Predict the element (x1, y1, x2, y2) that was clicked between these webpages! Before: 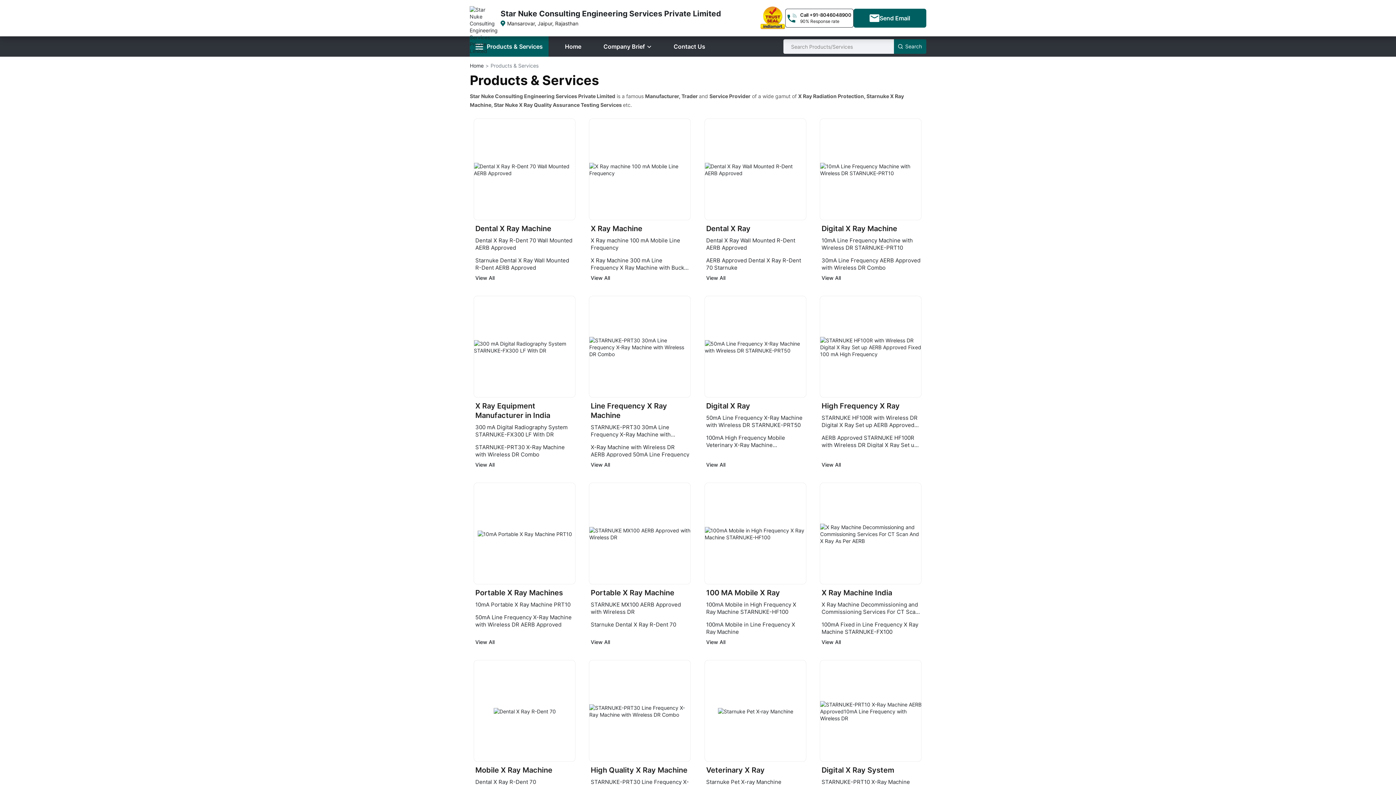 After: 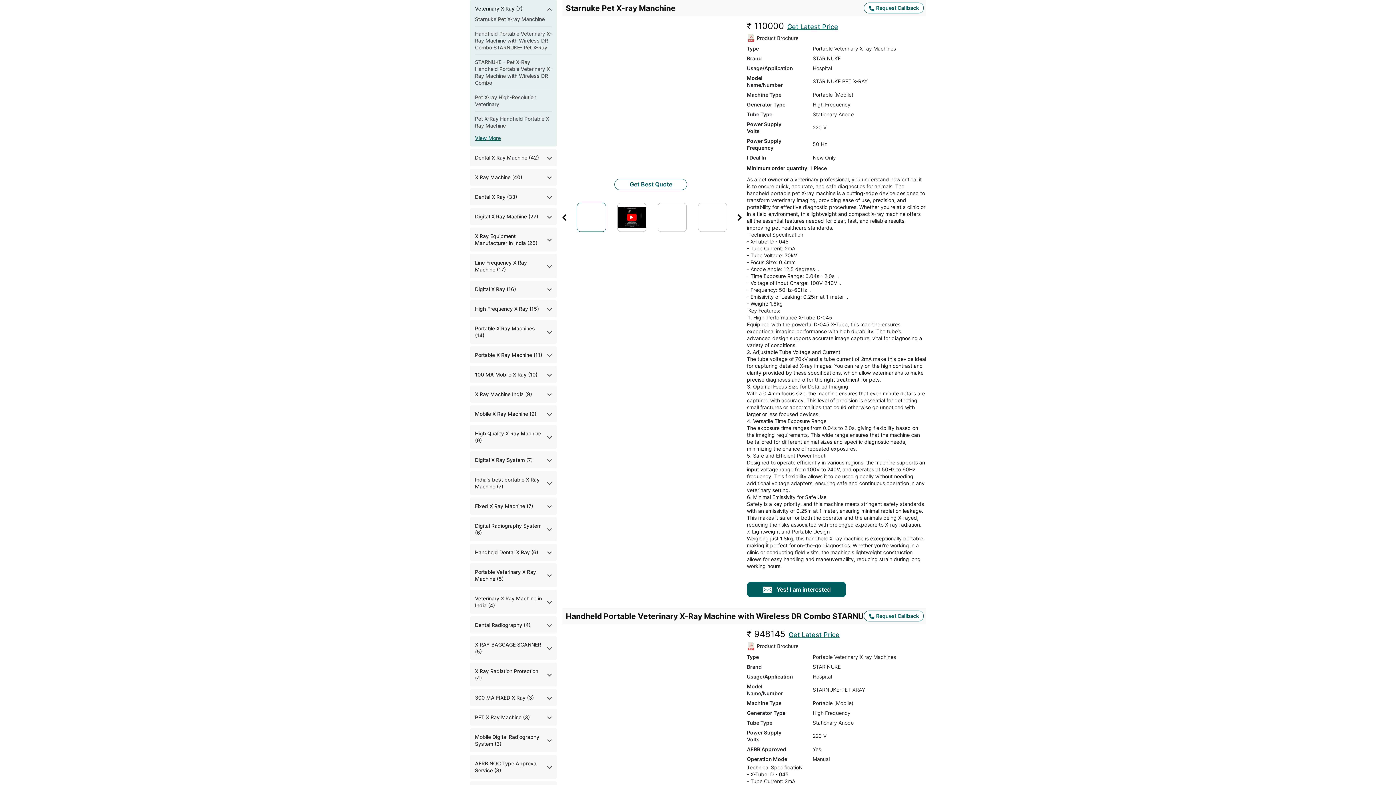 Action: label: Starnuke Pet X-ray Manchine bbox: (706, 778, 781, 785)